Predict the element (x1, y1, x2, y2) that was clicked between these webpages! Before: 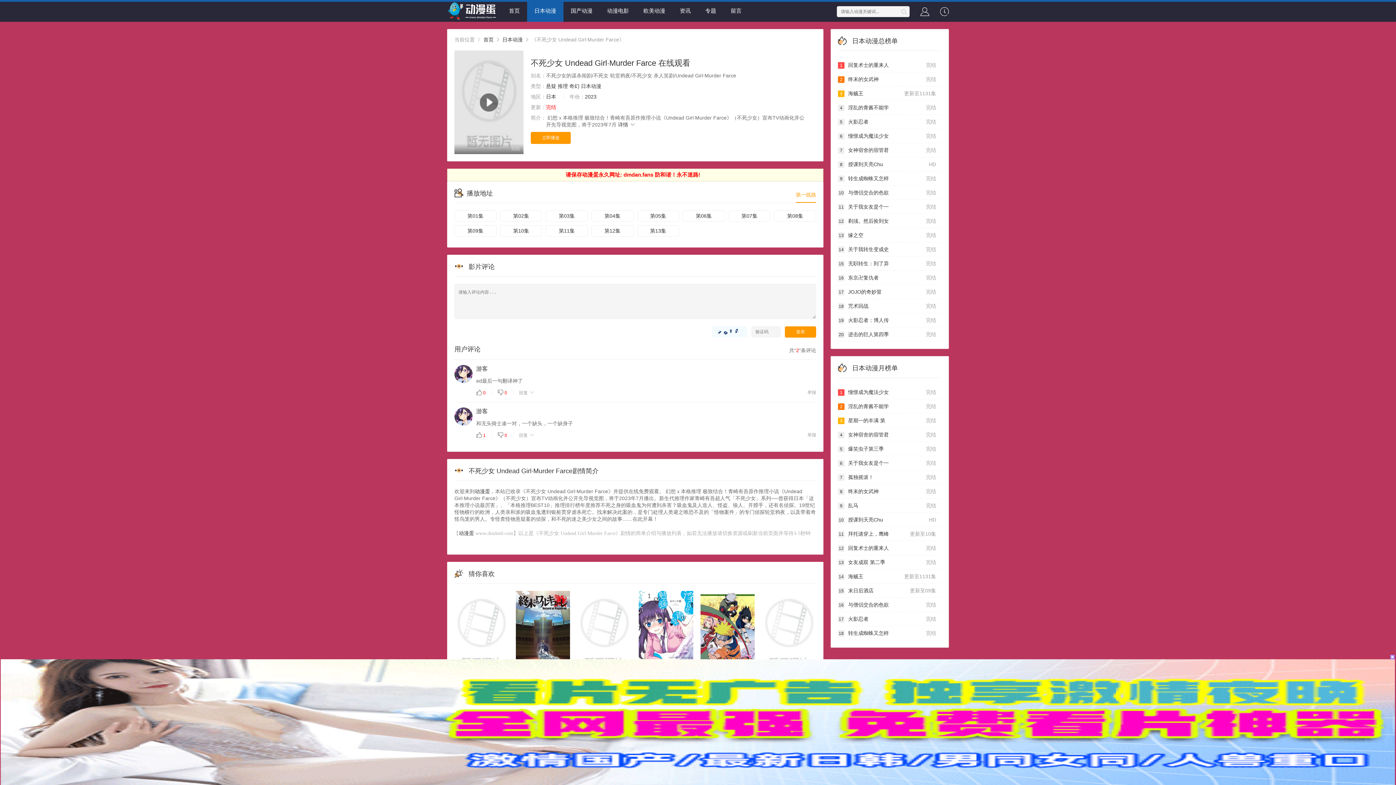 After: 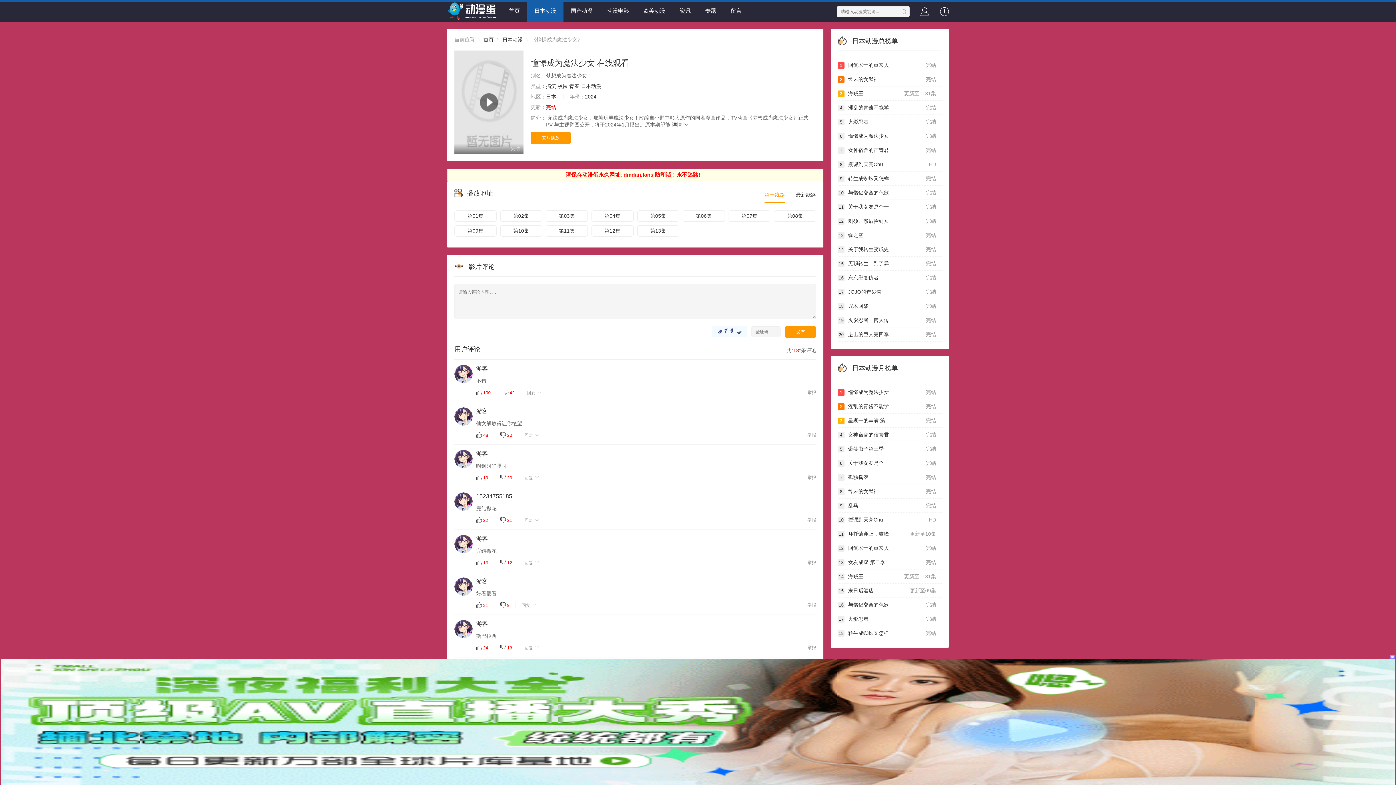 Action: bbox: (838, 129, 941, 143) label: 完结
6憧憬成为魔法少女